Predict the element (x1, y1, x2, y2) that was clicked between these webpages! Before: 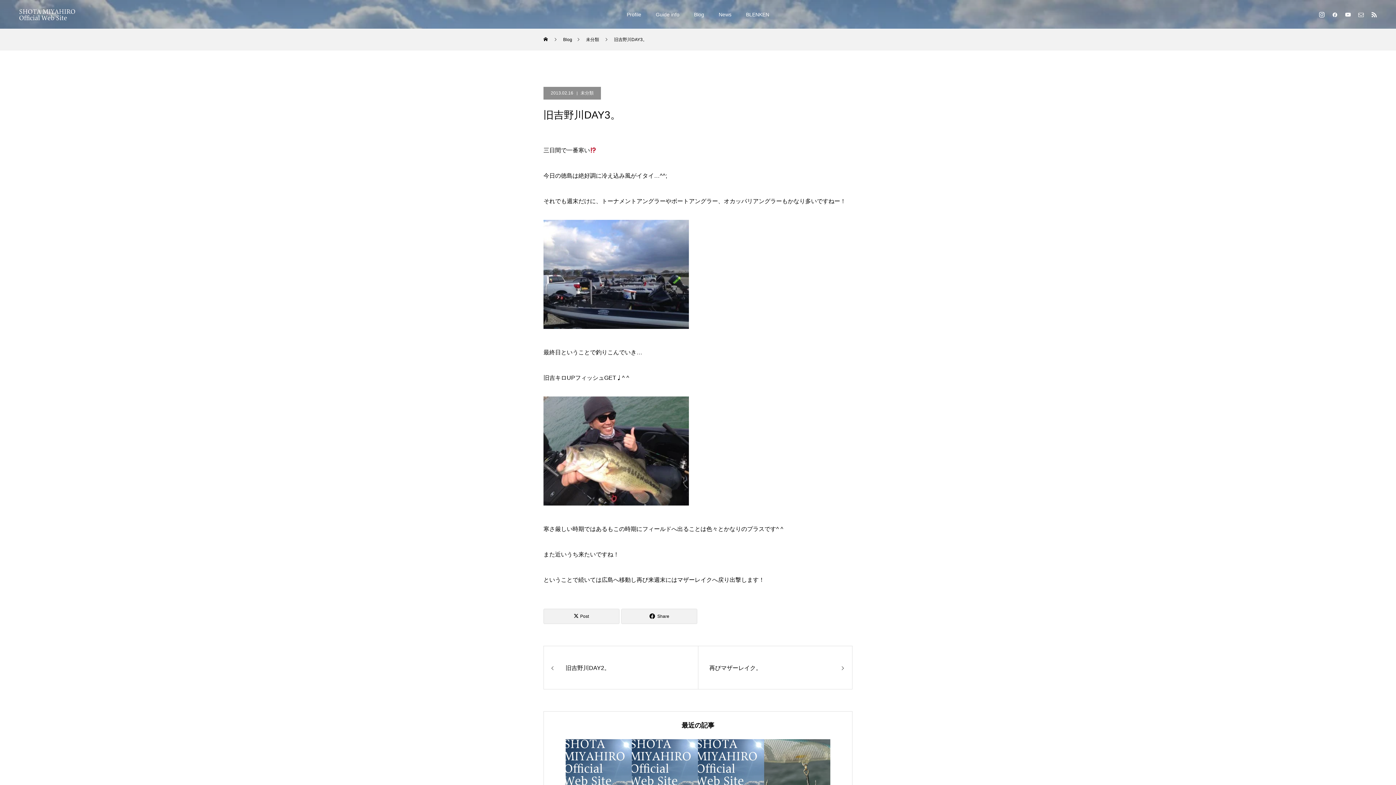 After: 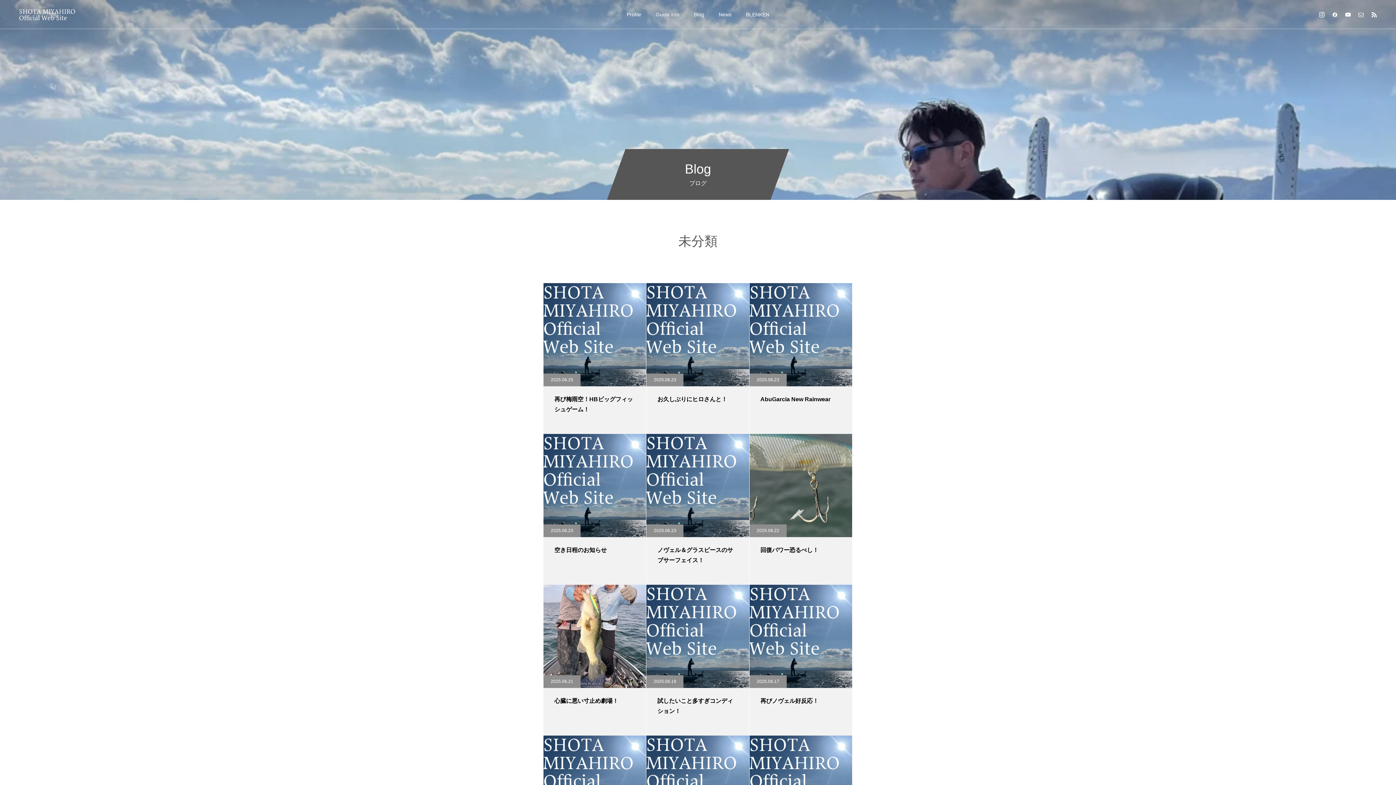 Action: bbox: (586, 28, 599, 50) label: 未分類